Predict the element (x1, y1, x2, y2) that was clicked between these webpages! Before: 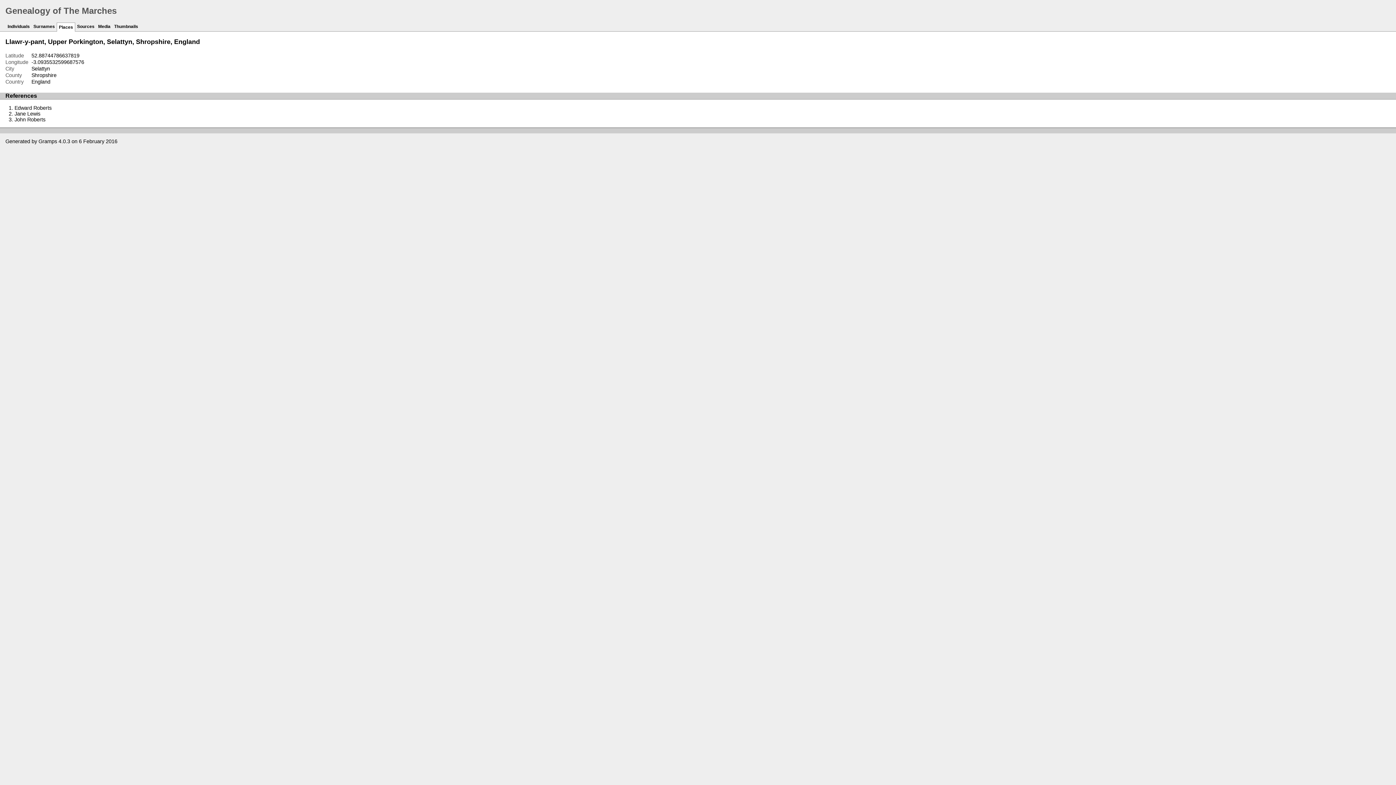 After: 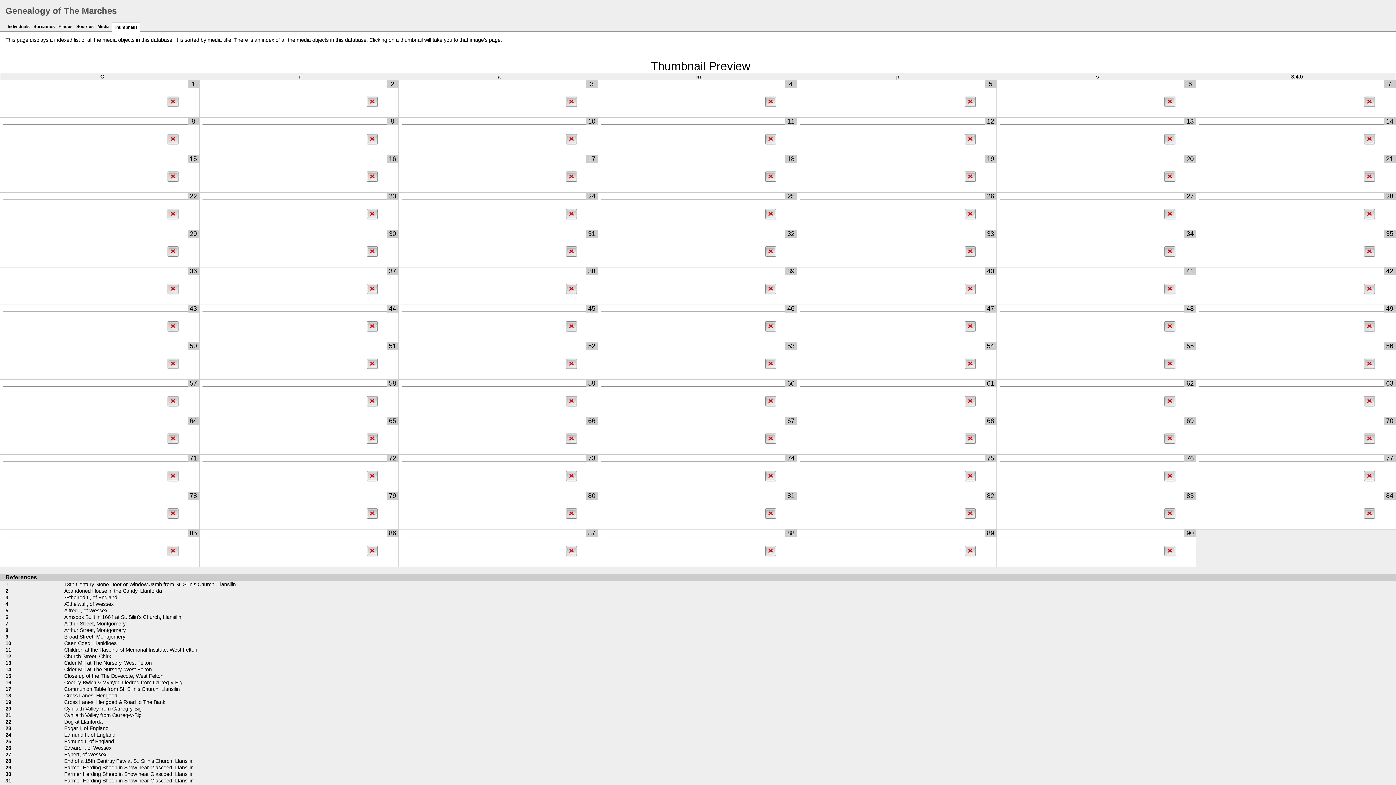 Action: label: Thumbnails bbox: (112, 22, 140, 31)